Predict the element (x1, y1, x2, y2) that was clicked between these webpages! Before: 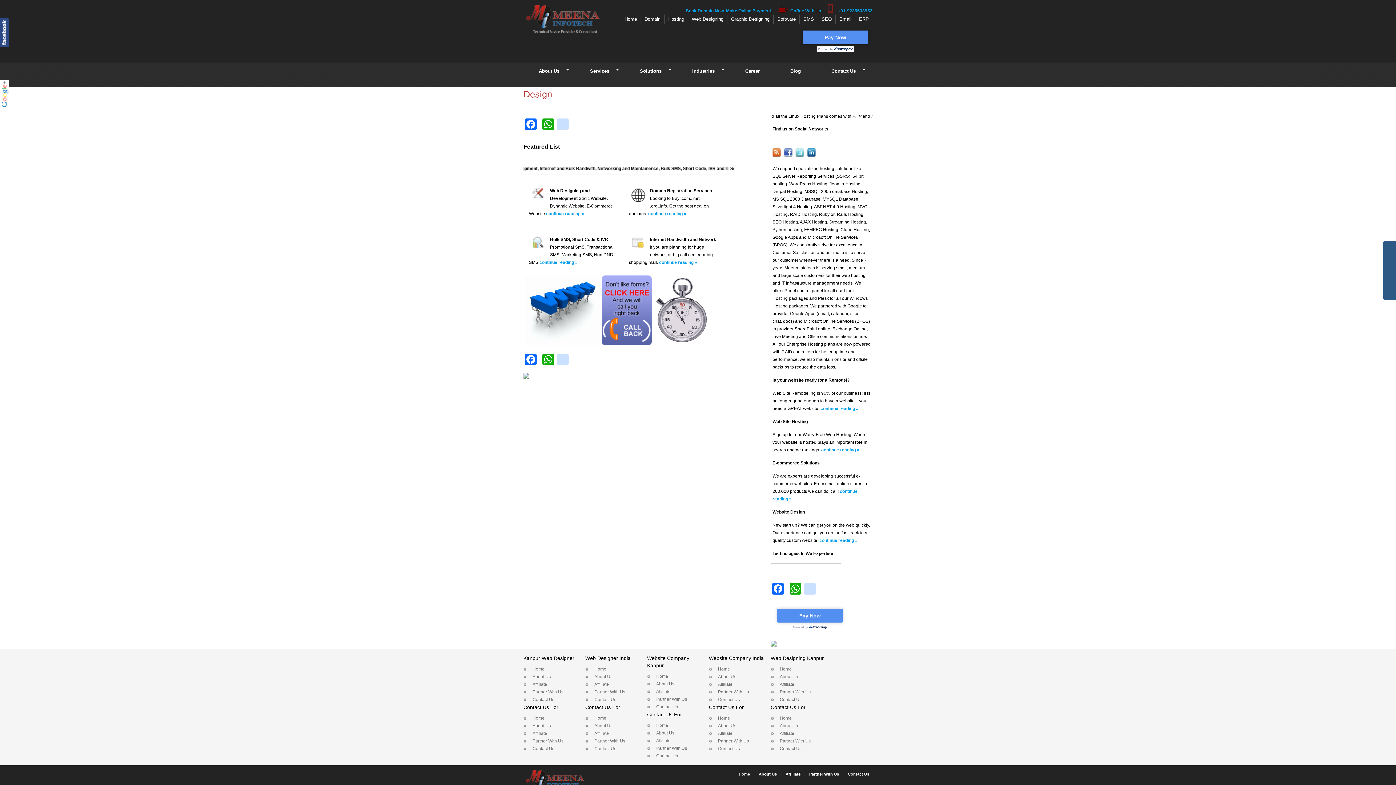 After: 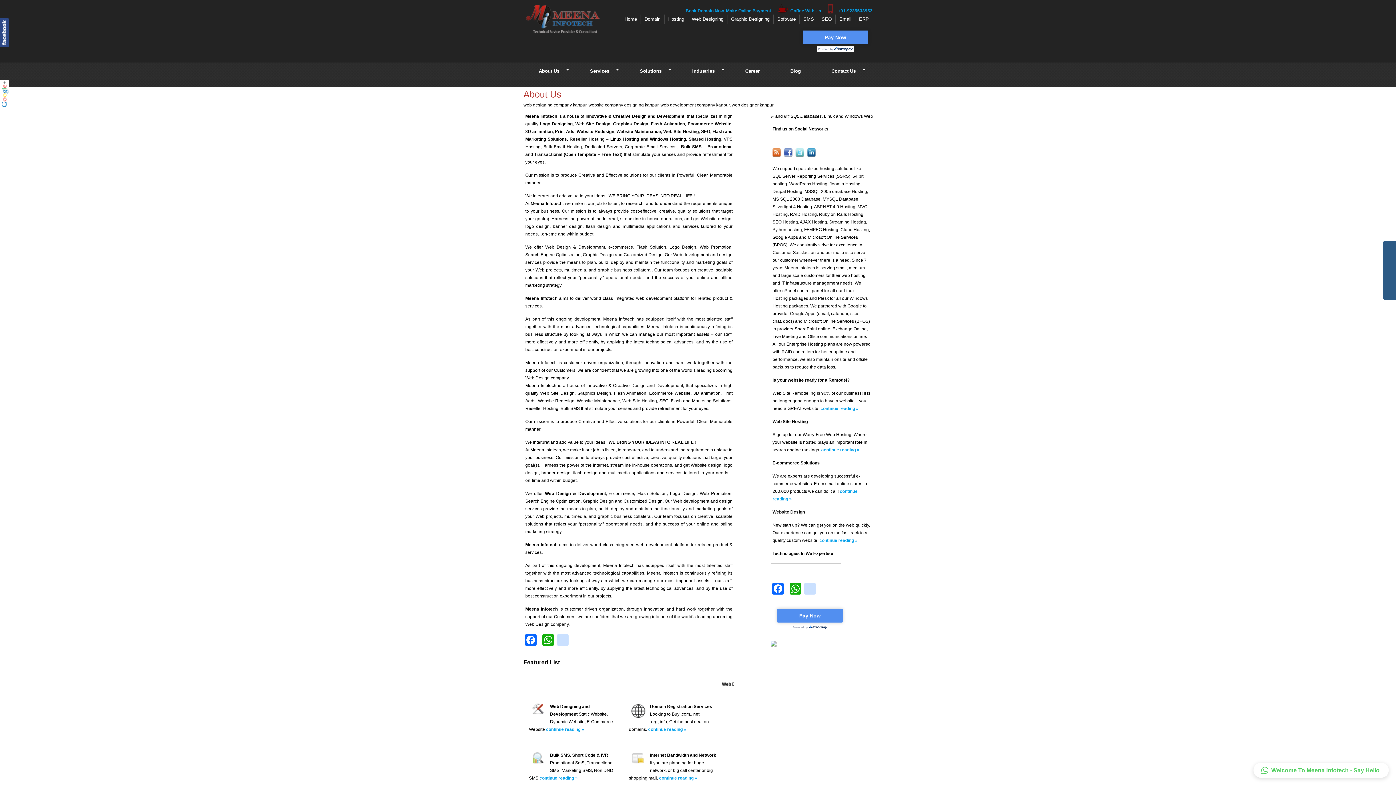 Action: bbox: (778, 723, 800, 728) label: About Us